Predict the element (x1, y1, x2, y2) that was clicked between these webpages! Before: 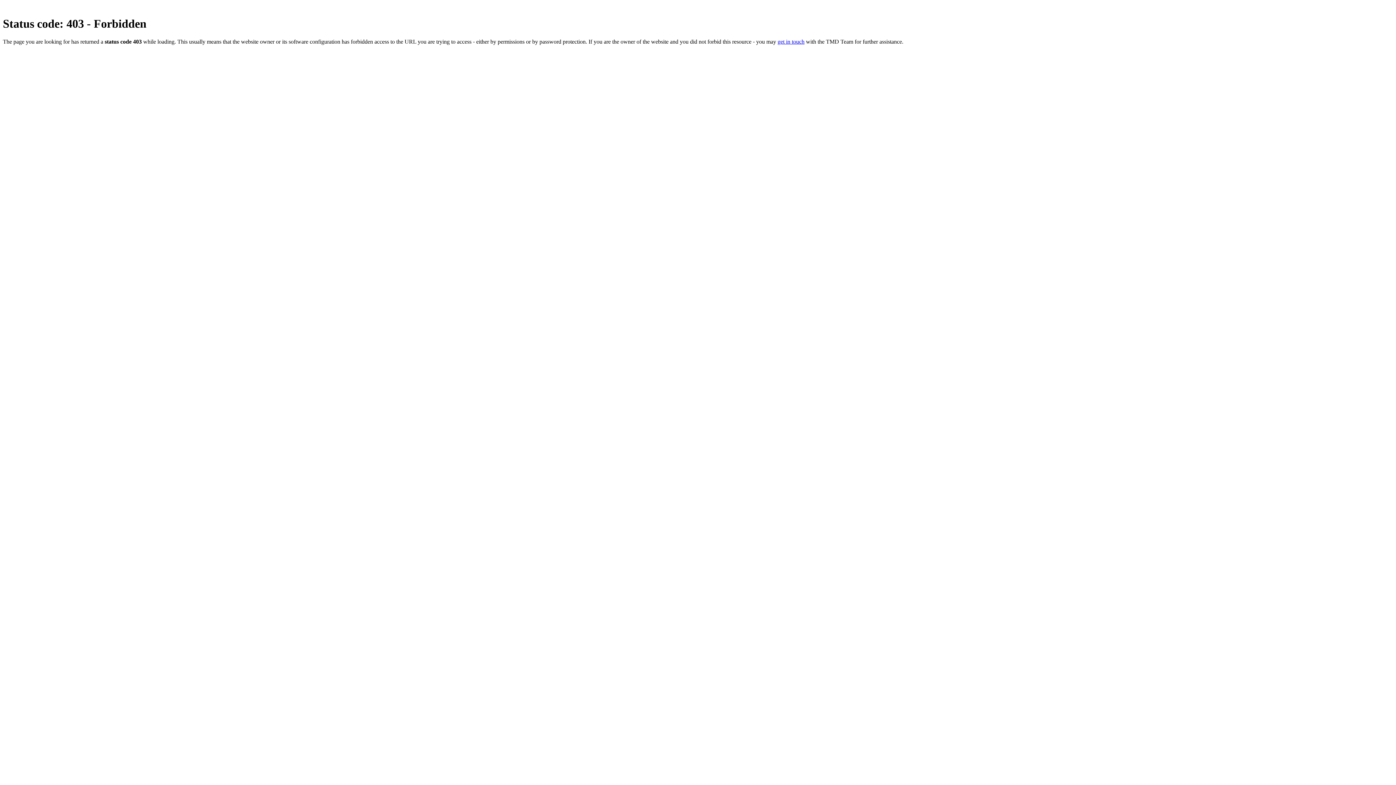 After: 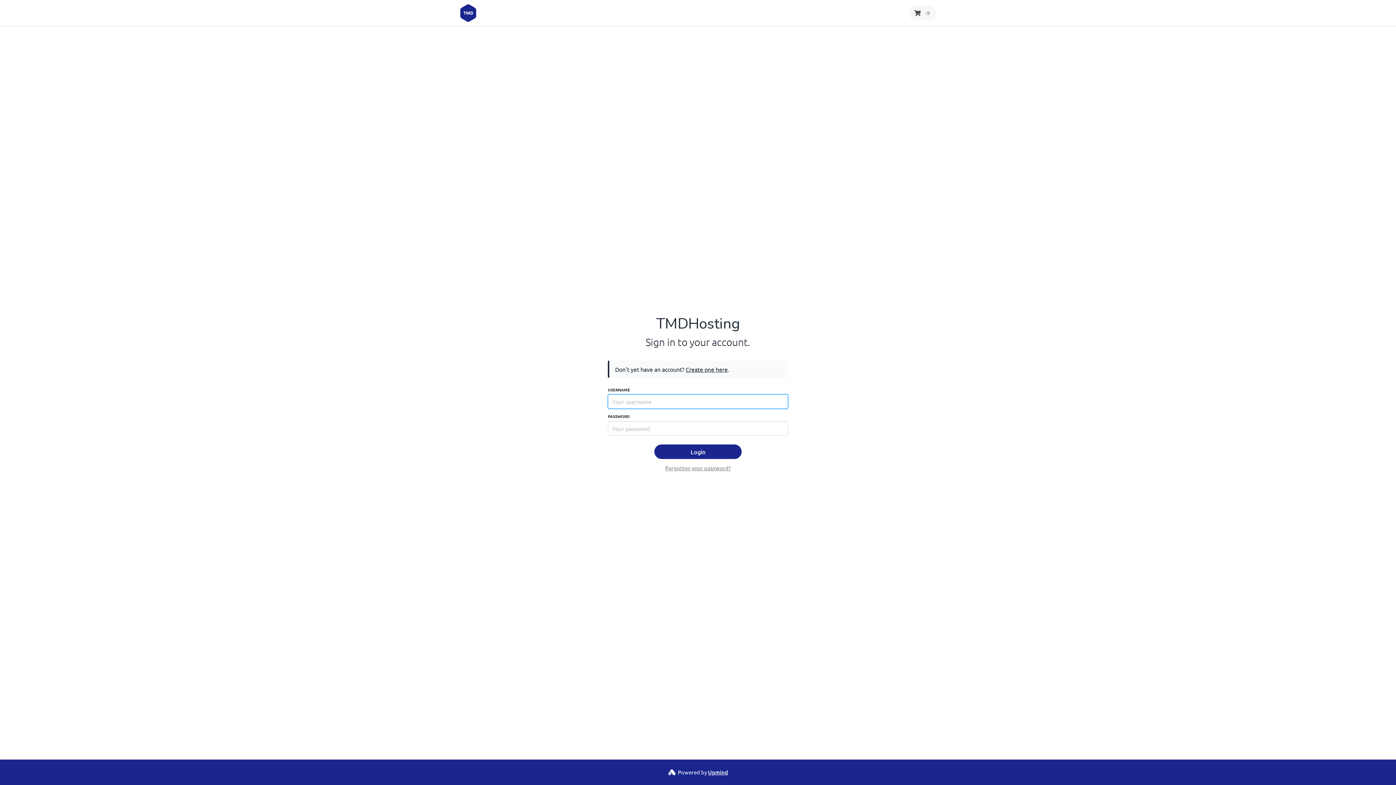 Action: bbox: (777, 38, 804, 44) label: get in touch